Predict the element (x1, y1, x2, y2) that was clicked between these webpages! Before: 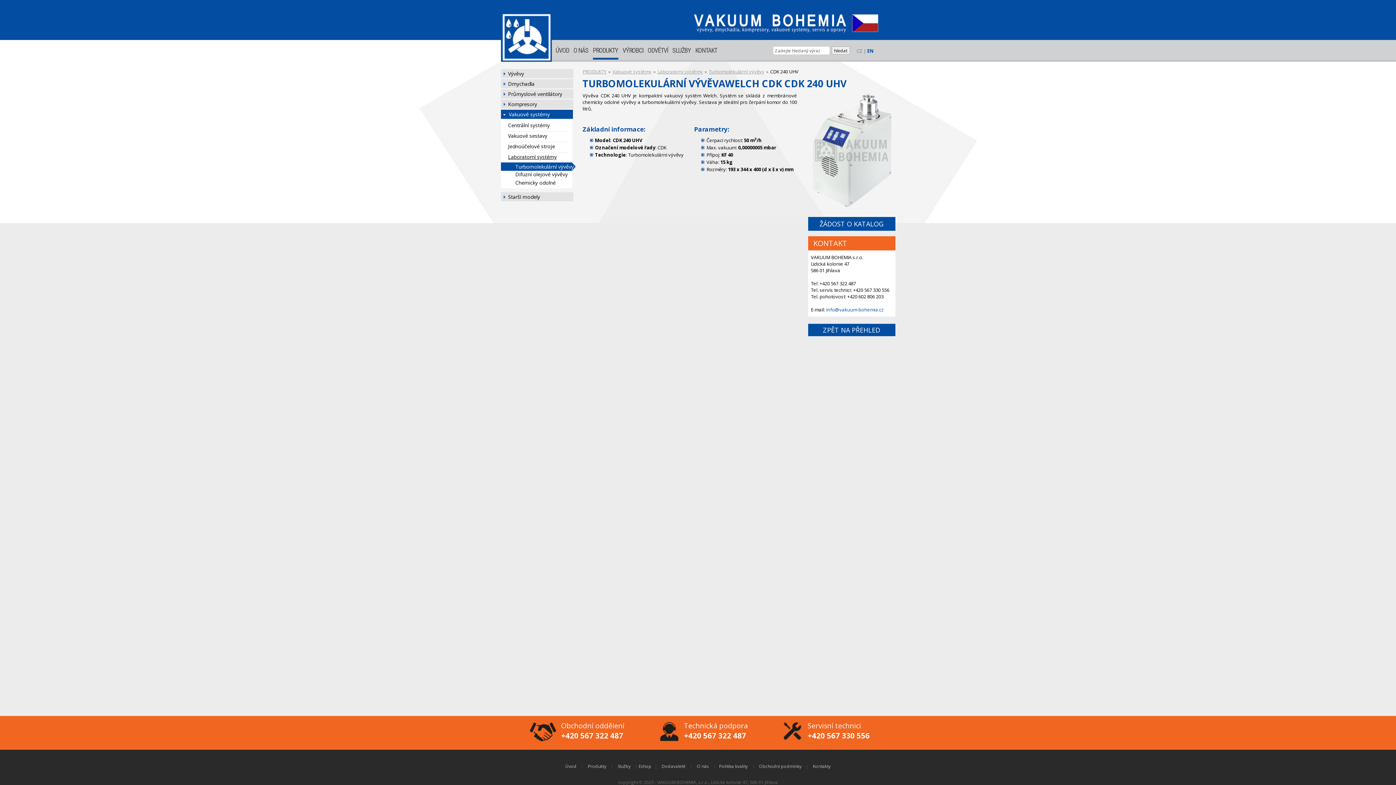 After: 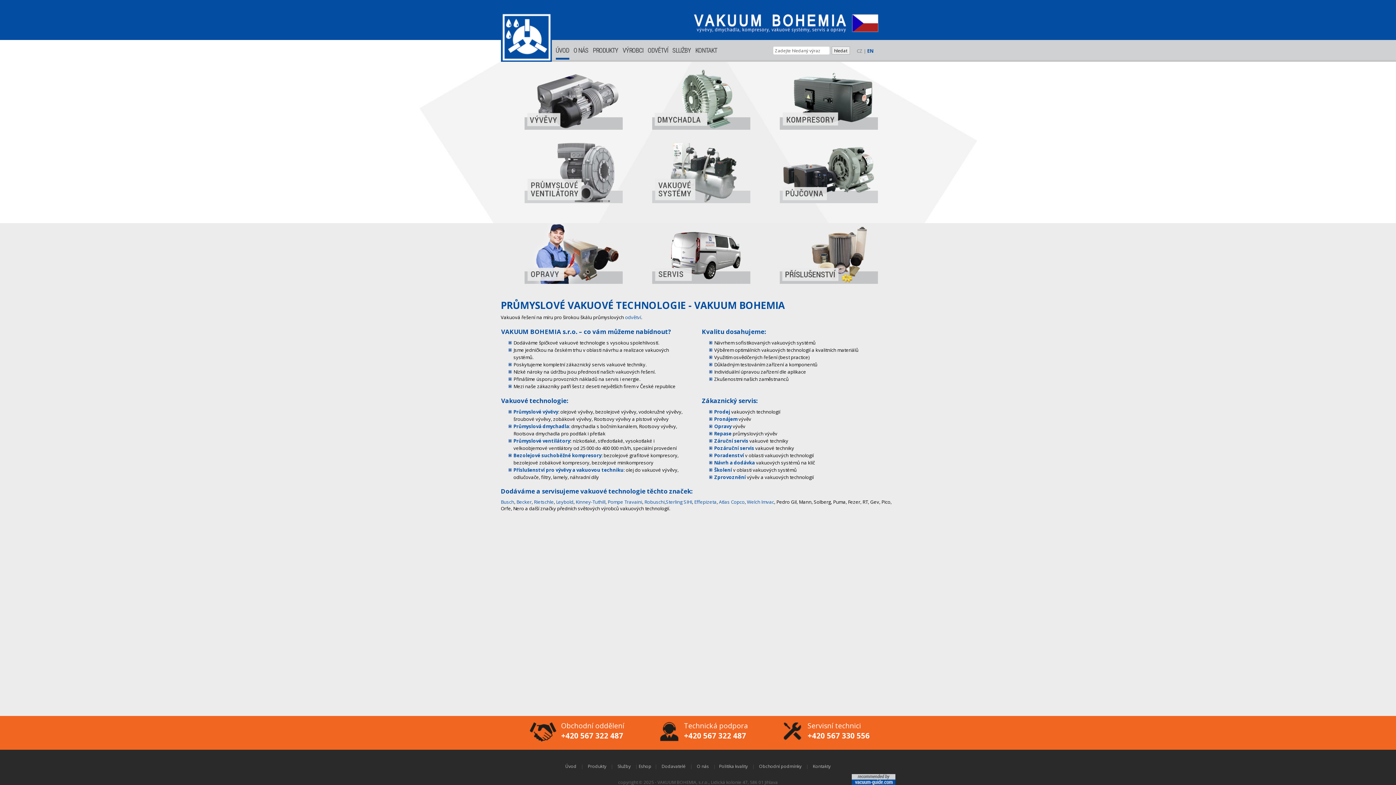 Action: bbox: (555, 46, 569, 57) label: ÚVOD